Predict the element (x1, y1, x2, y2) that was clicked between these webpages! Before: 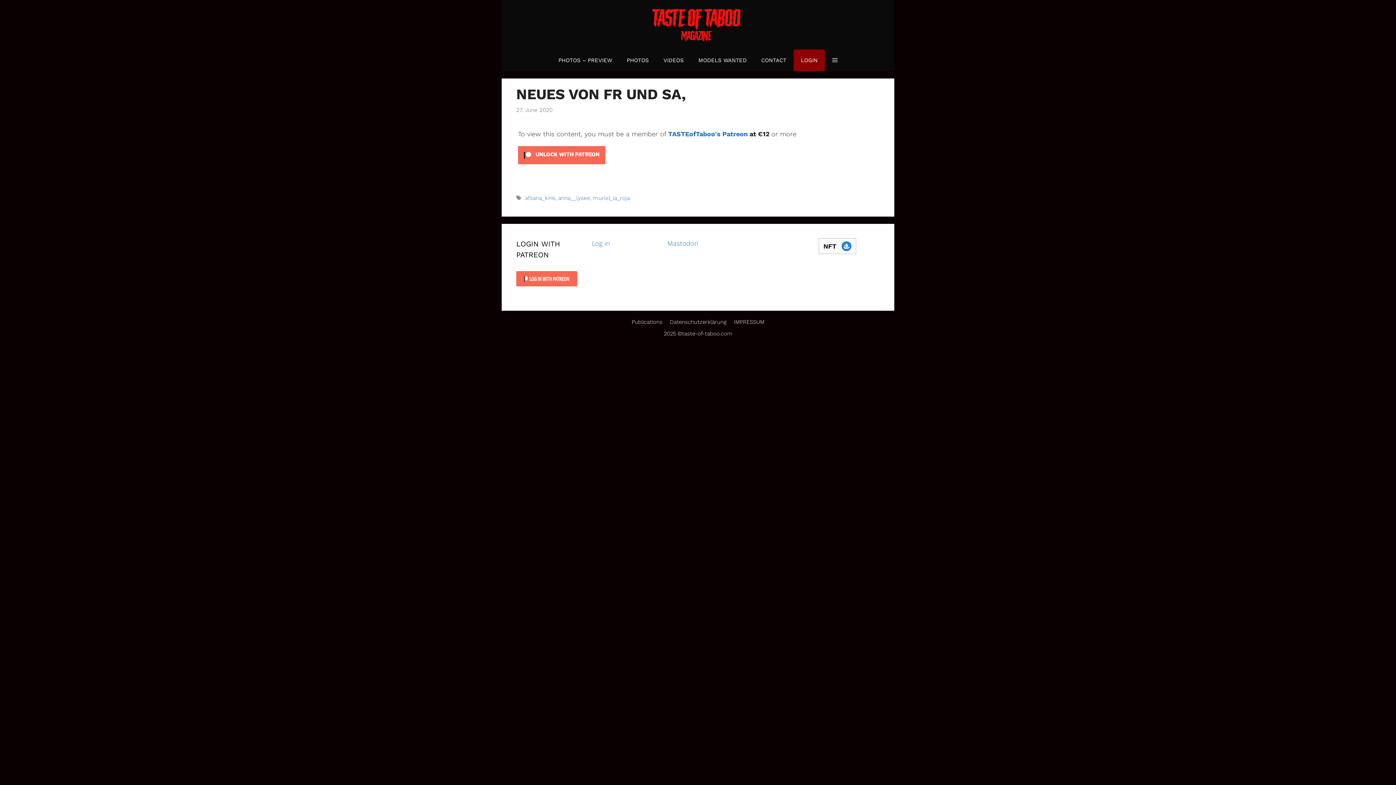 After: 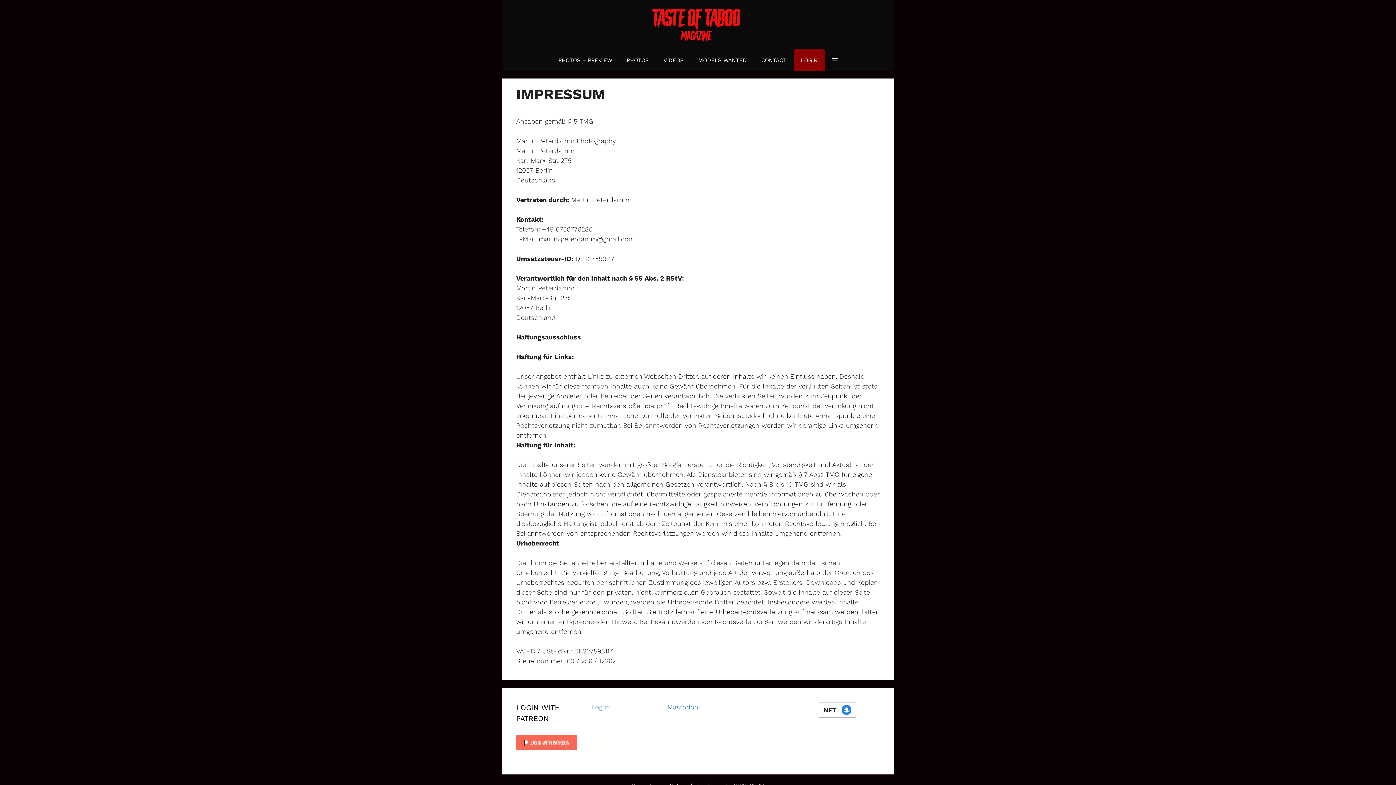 Action: label: IMPRESSUM bbox: (734, 318, 764, 325)